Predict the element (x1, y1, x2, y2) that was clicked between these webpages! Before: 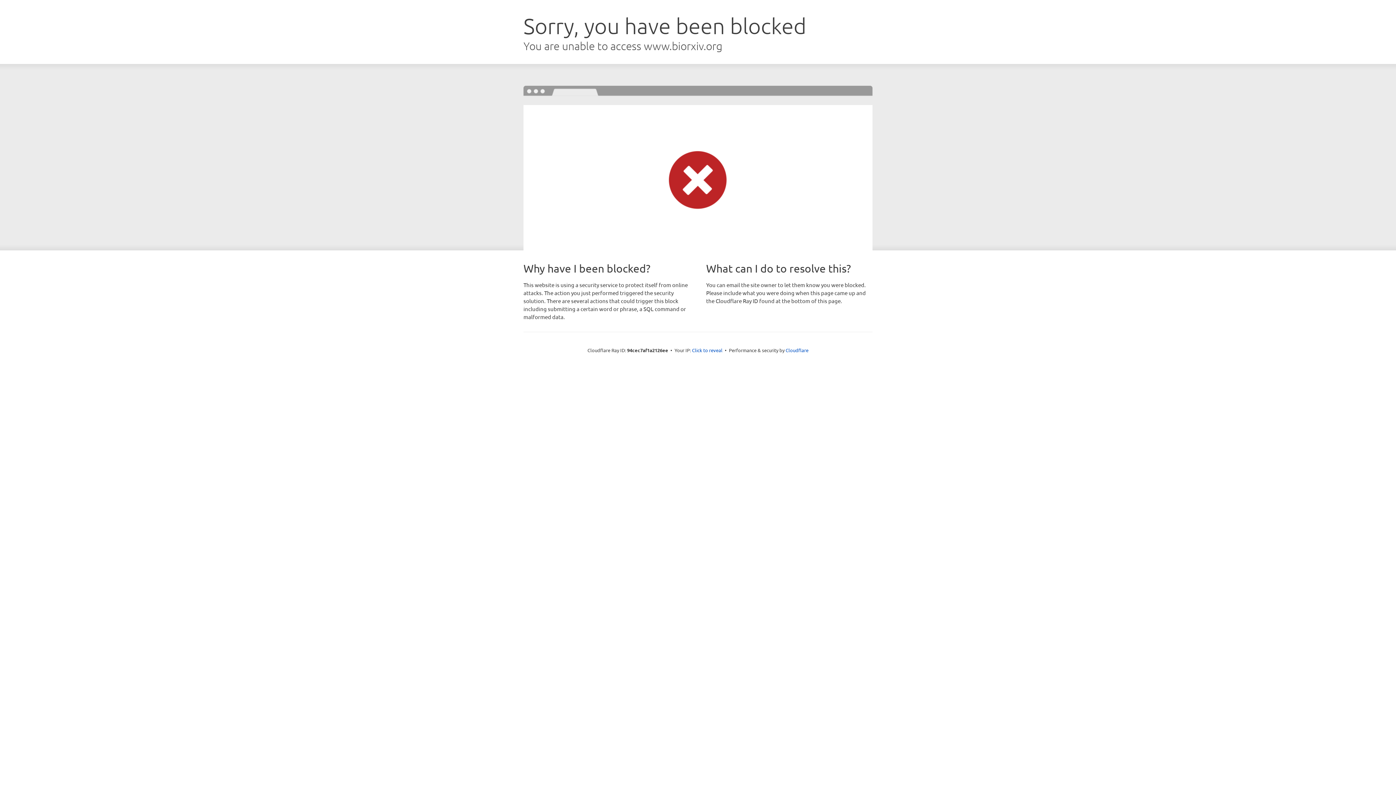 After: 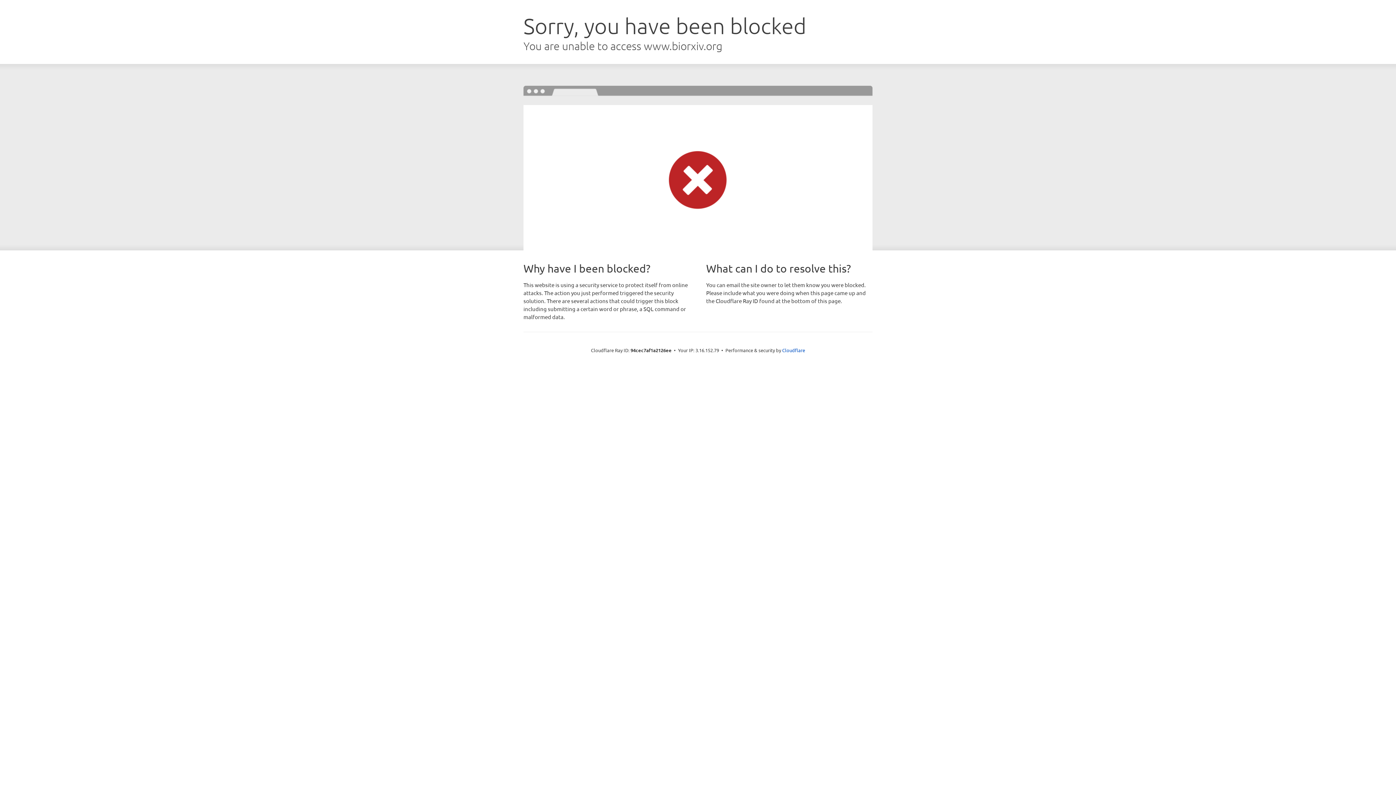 Action: label: Click to reveal bbox: (692, 346, 722, 353)